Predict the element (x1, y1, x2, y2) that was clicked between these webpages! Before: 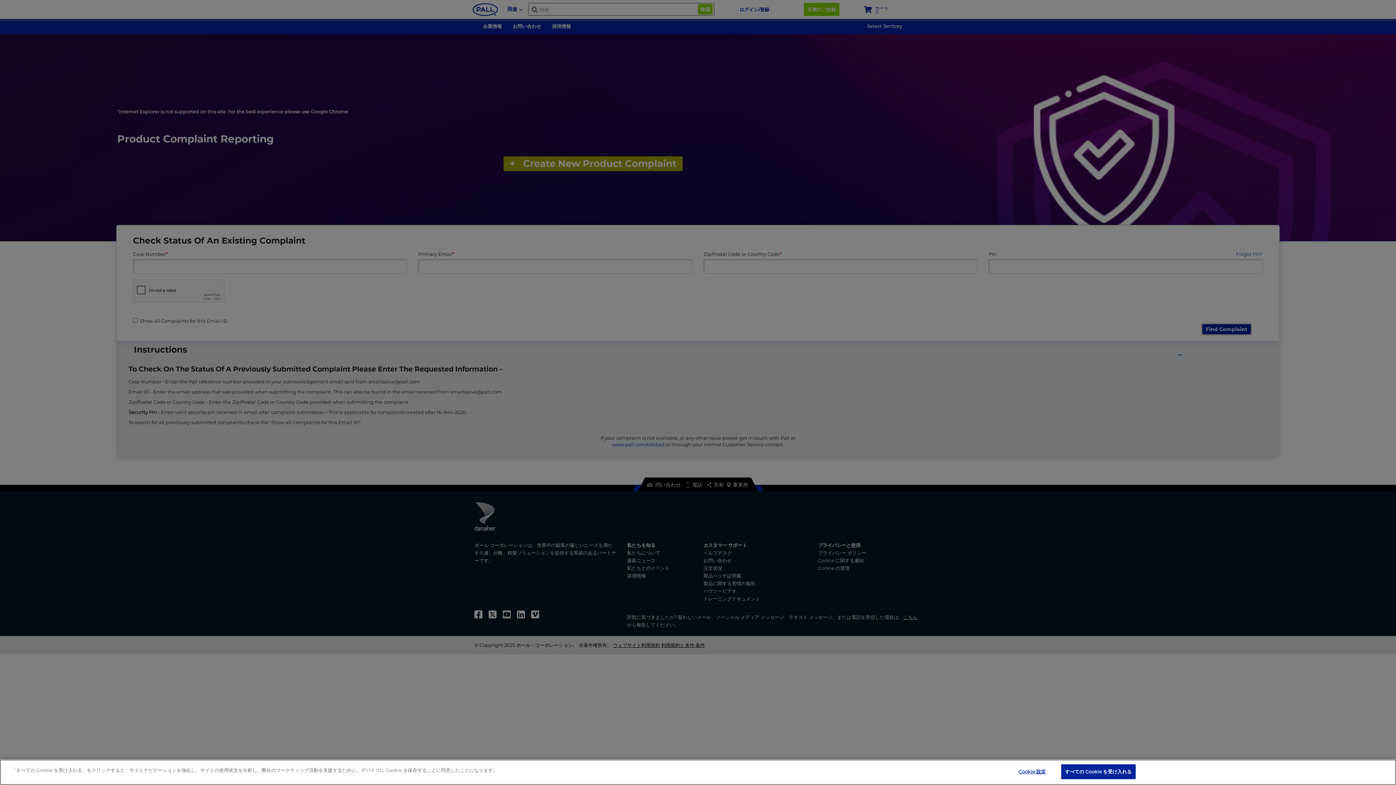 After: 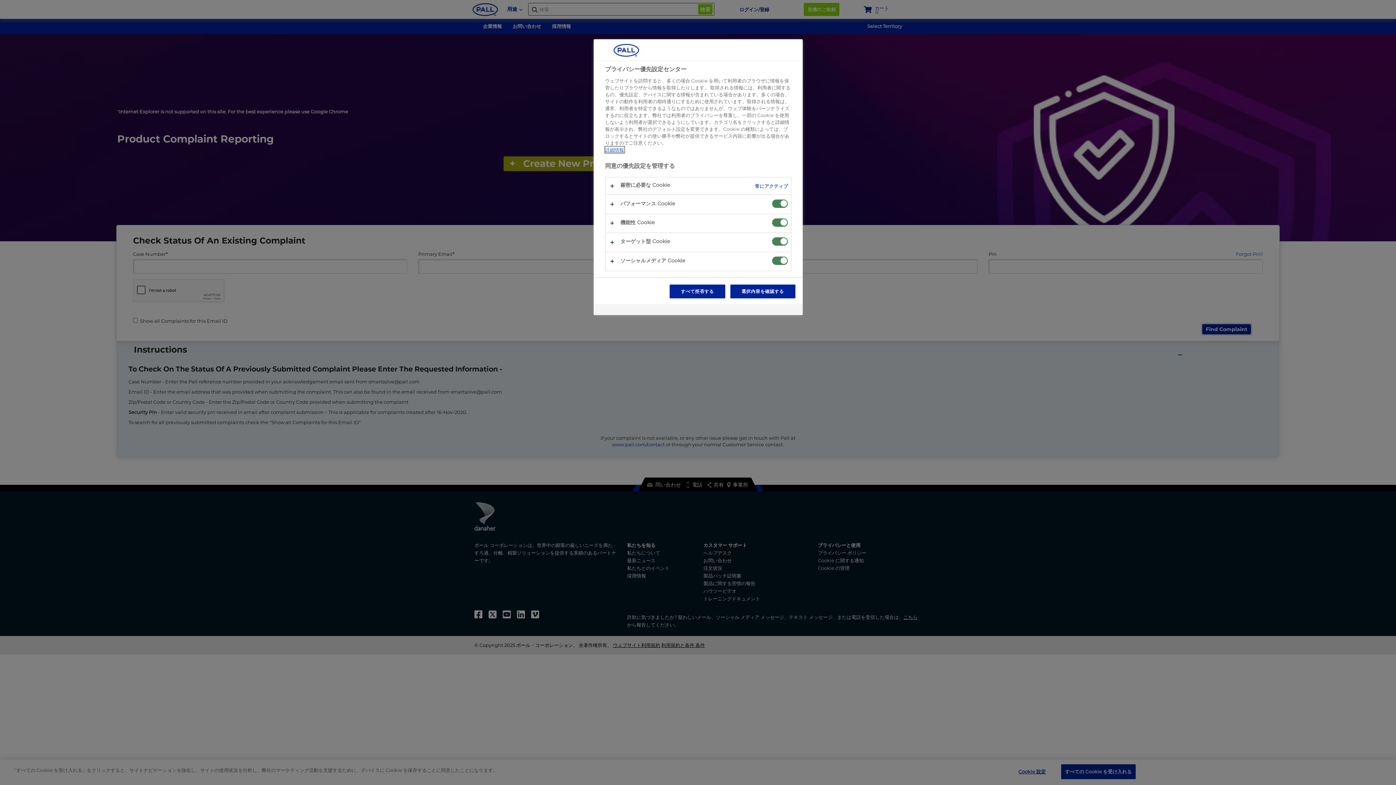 Action: label: Cookie 設定 bbox: (1009, 765, 1055, 779)